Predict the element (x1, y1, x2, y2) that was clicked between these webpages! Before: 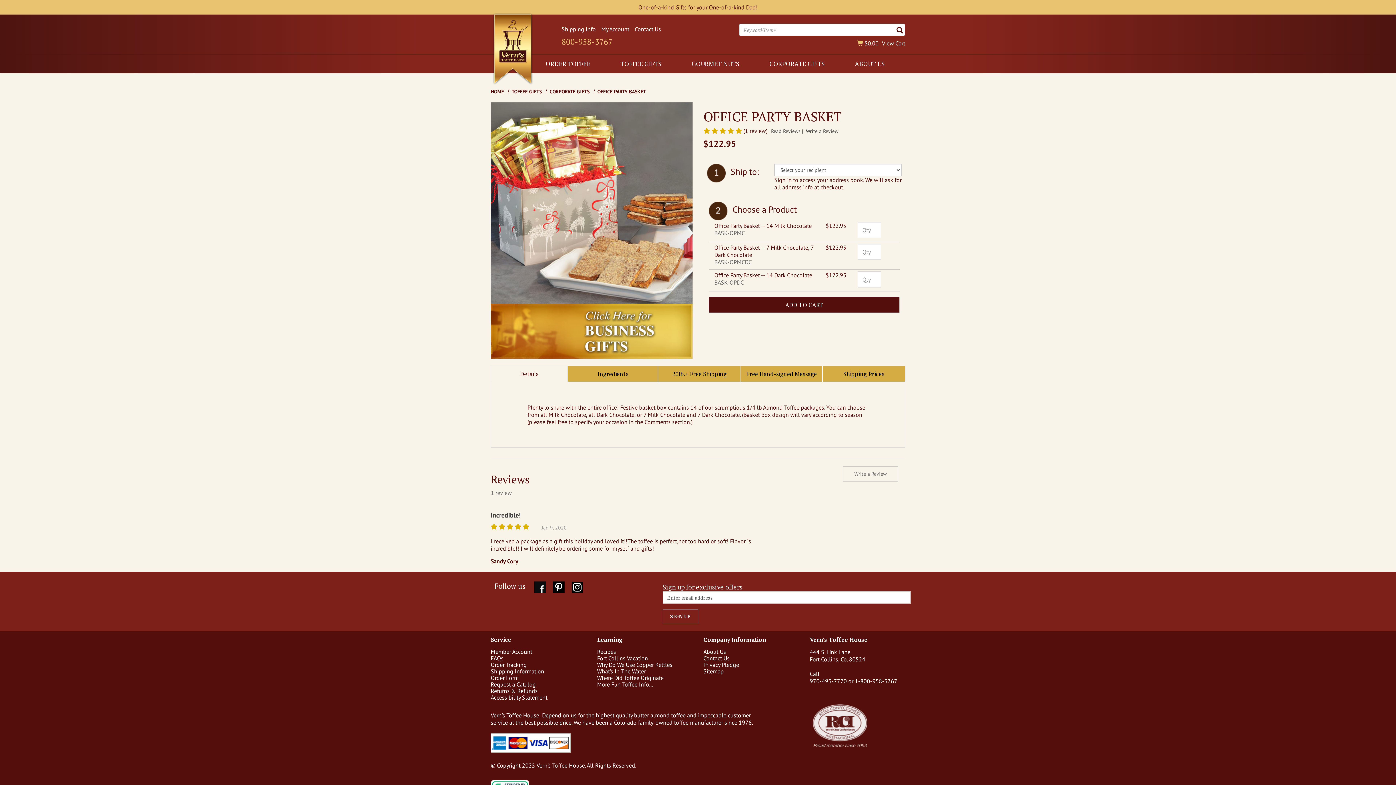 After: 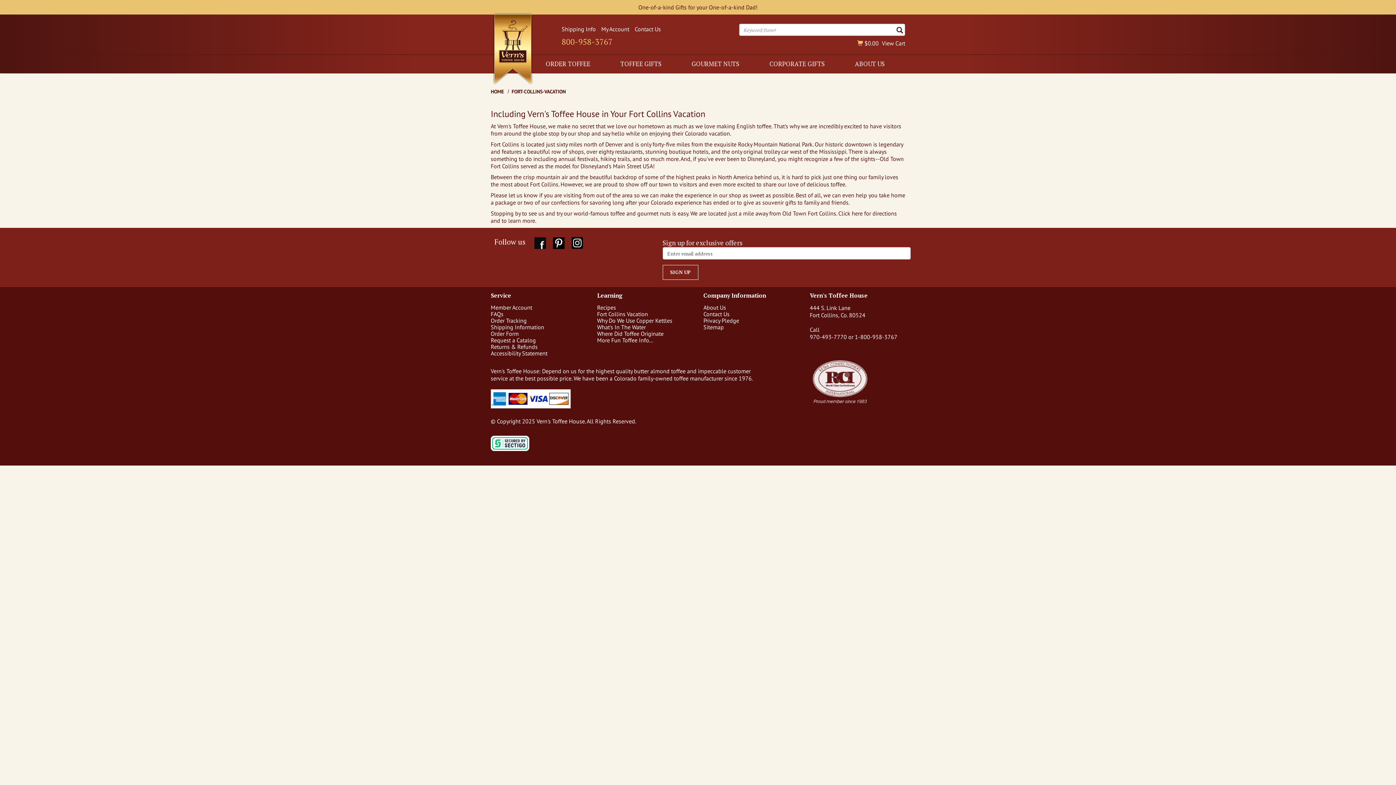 Action: label: Fort Collins Vacation bbox: (597, 655, 692, 661)